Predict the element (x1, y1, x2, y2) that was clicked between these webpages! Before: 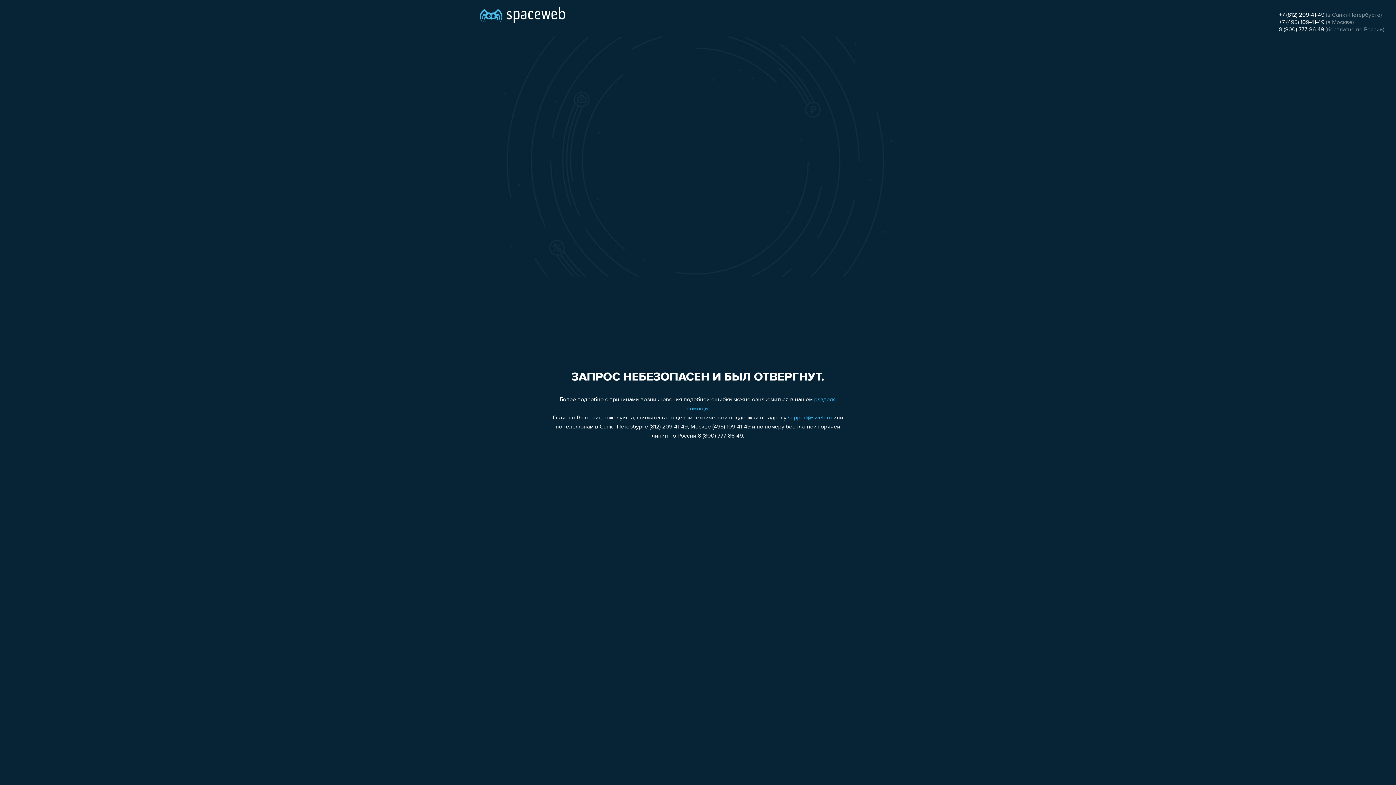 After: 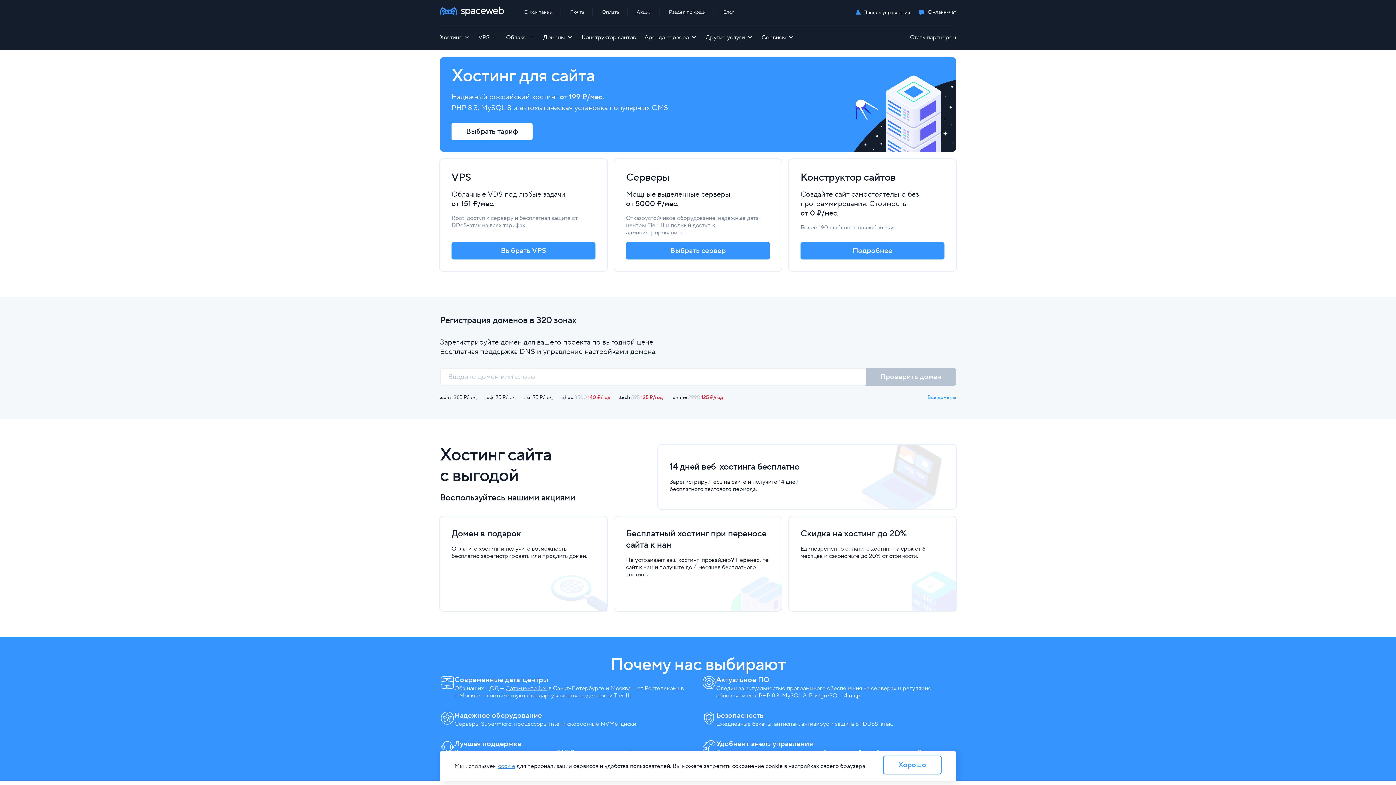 Action: bbox: (480, 0, 565, 25)